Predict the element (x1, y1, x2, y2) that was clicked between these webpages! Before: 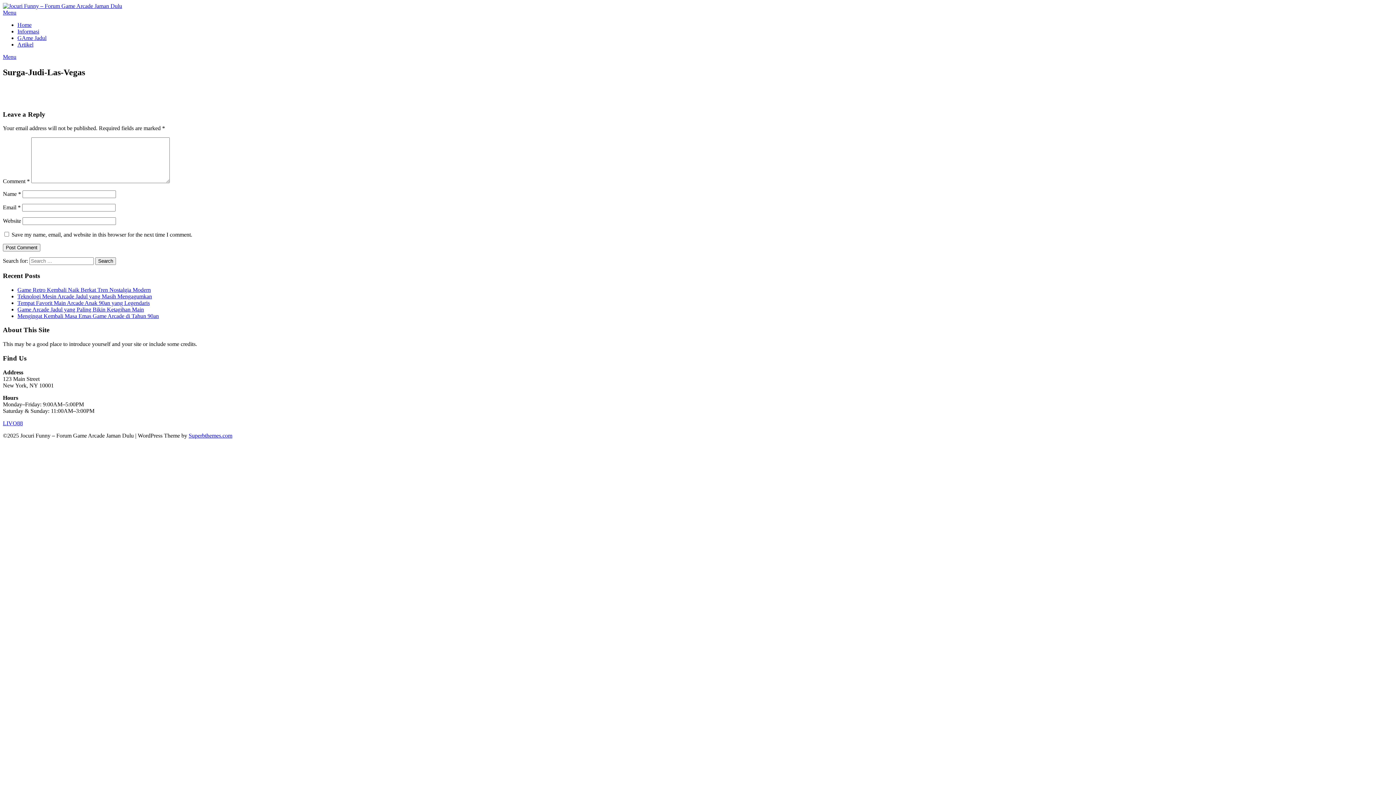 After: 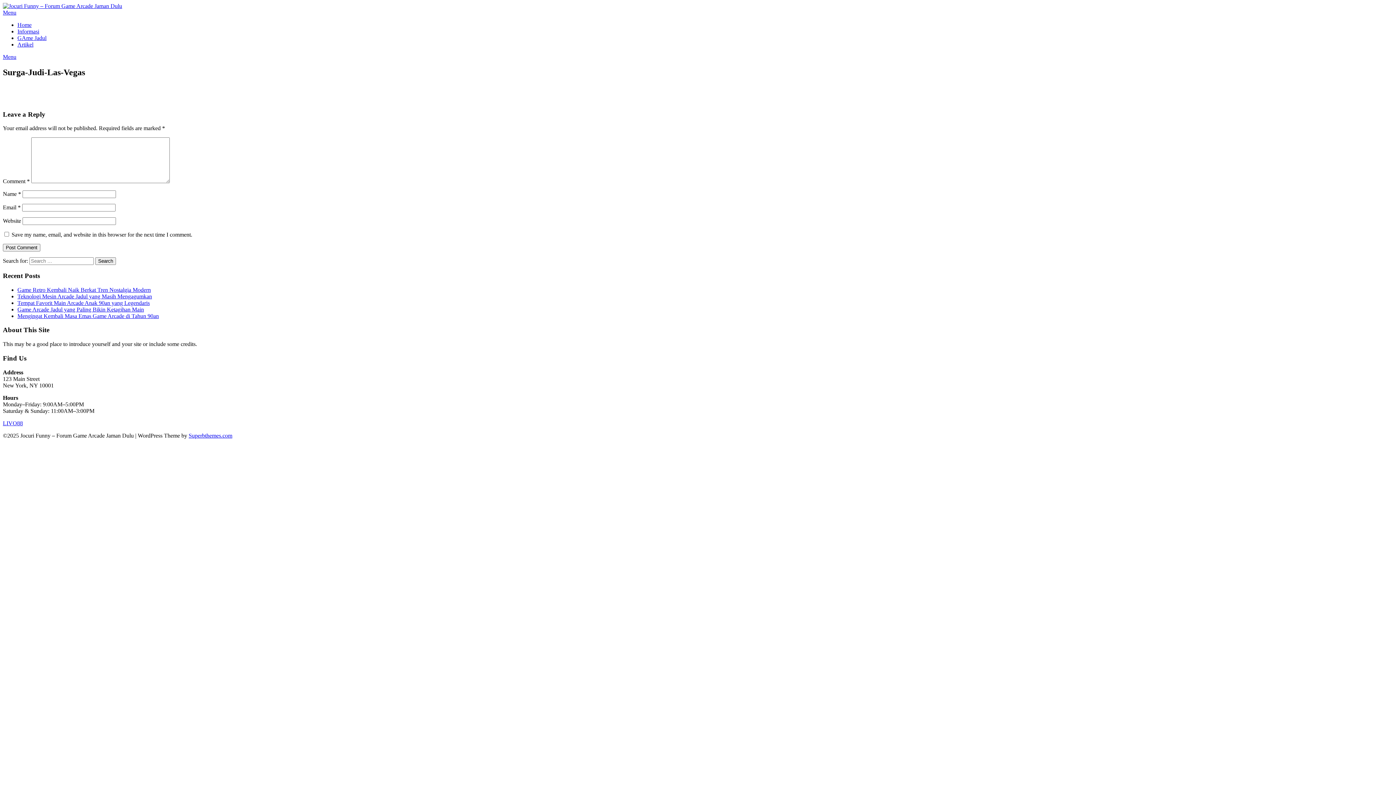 Action: label: Menu bbox: (2, 53, 16, 60)